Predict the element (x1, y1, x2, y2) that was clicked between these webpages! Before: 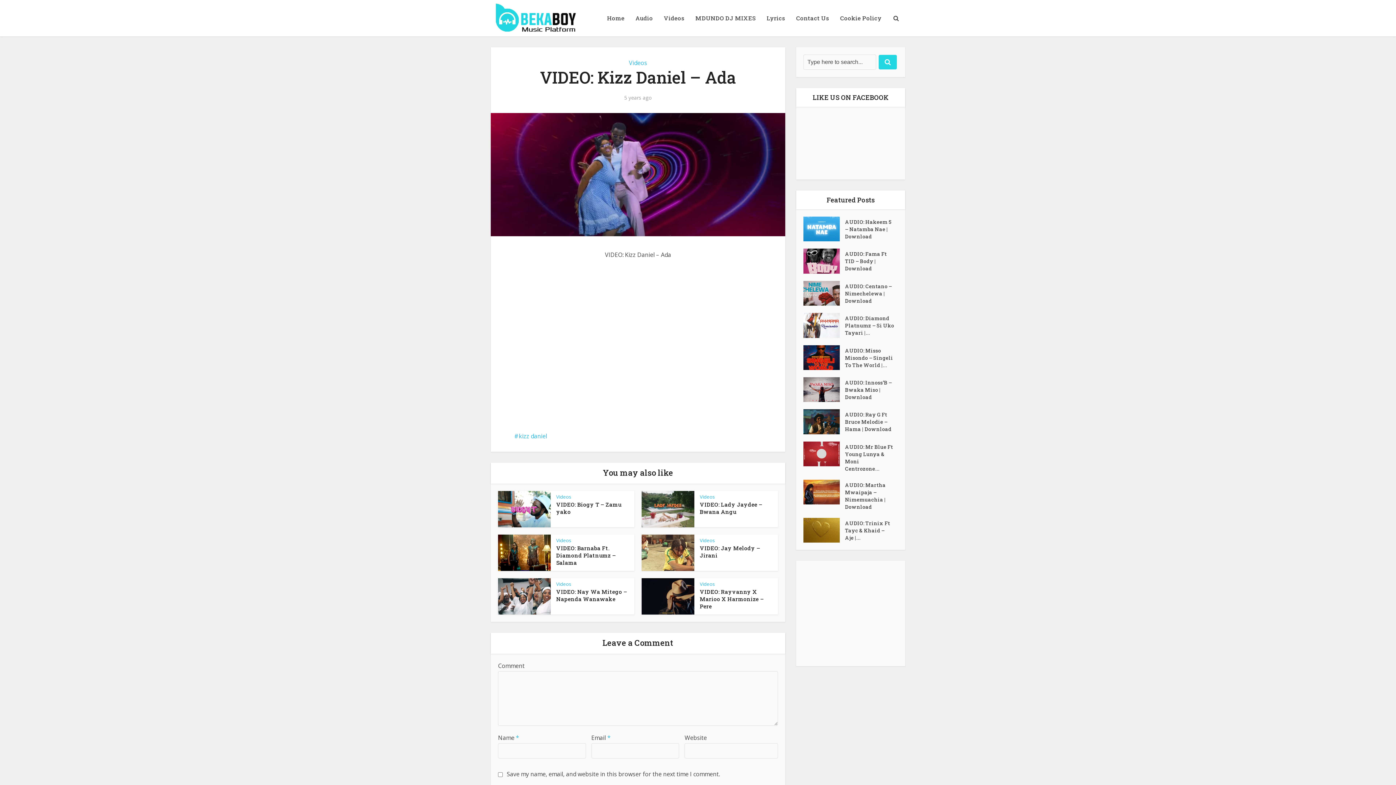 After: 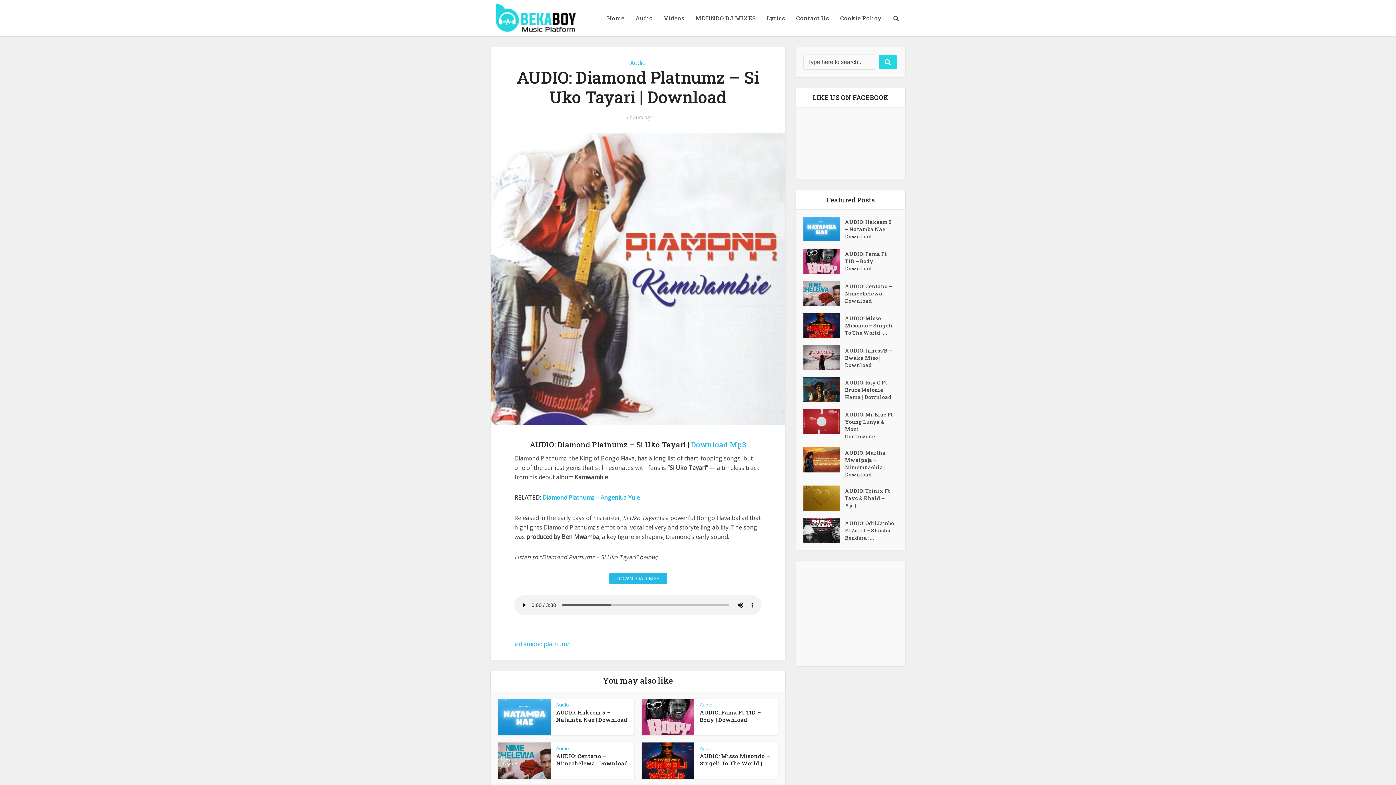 Action: bbox: (803, 313, 845, 338)